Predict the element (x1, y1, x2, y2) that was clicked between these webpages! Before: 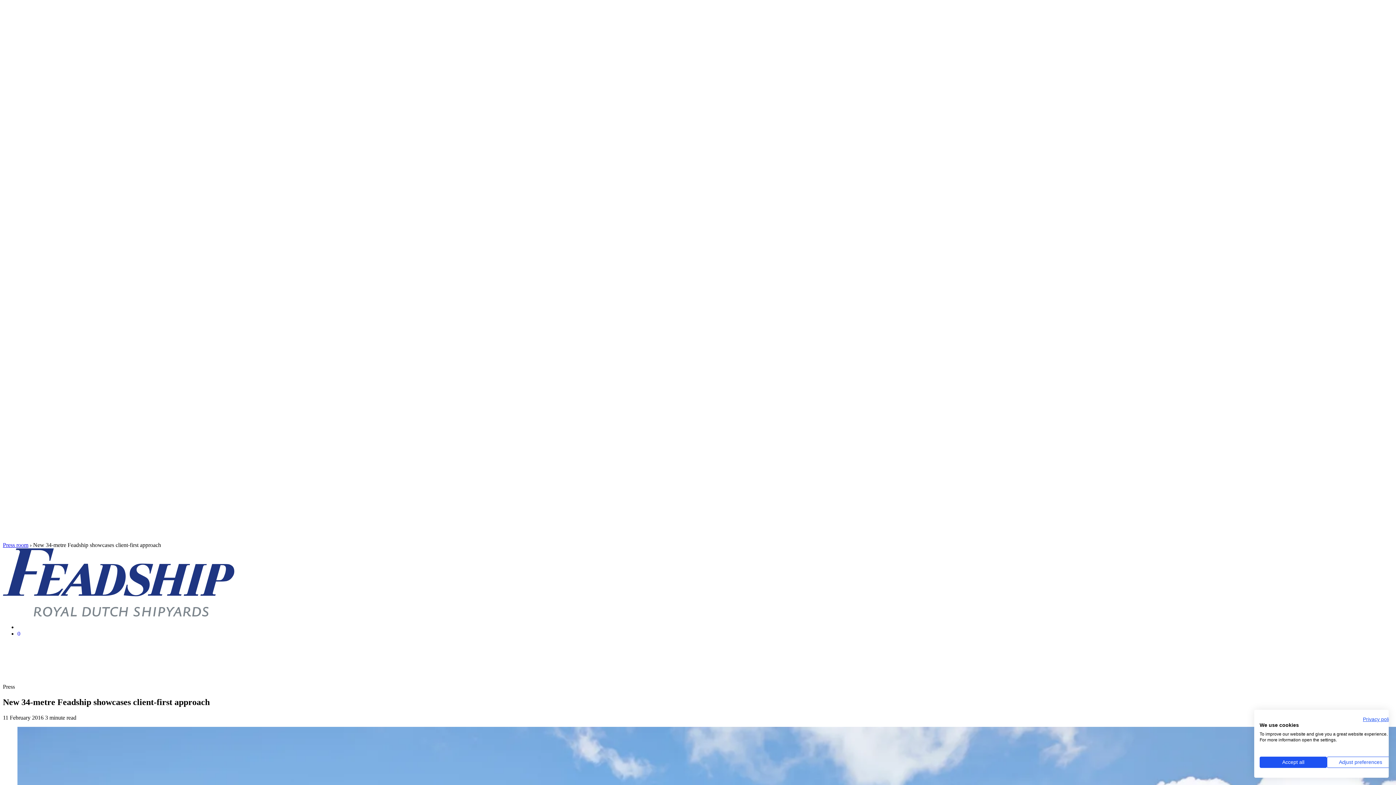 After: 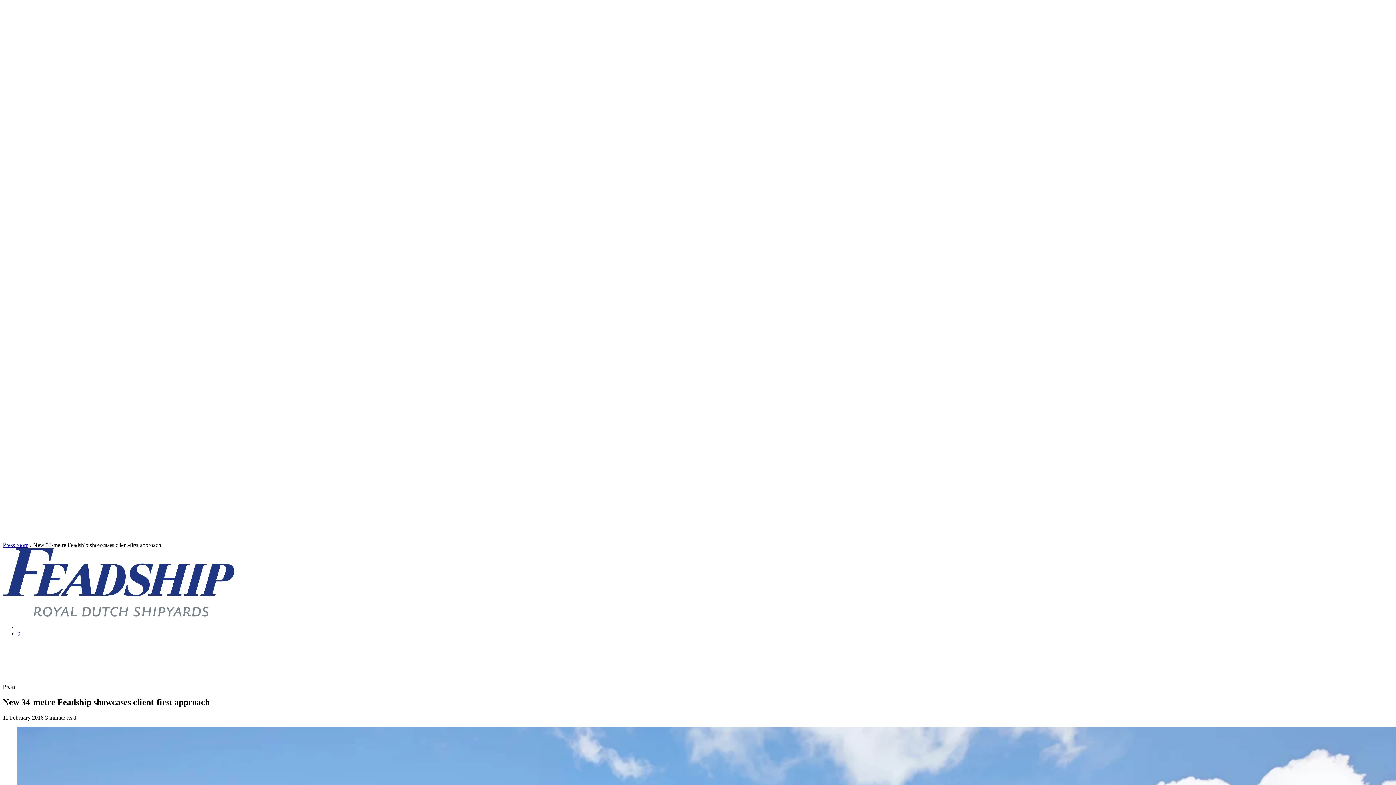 Action: bbox: (1260, 757, 1327, 768) label: Accept all cookies